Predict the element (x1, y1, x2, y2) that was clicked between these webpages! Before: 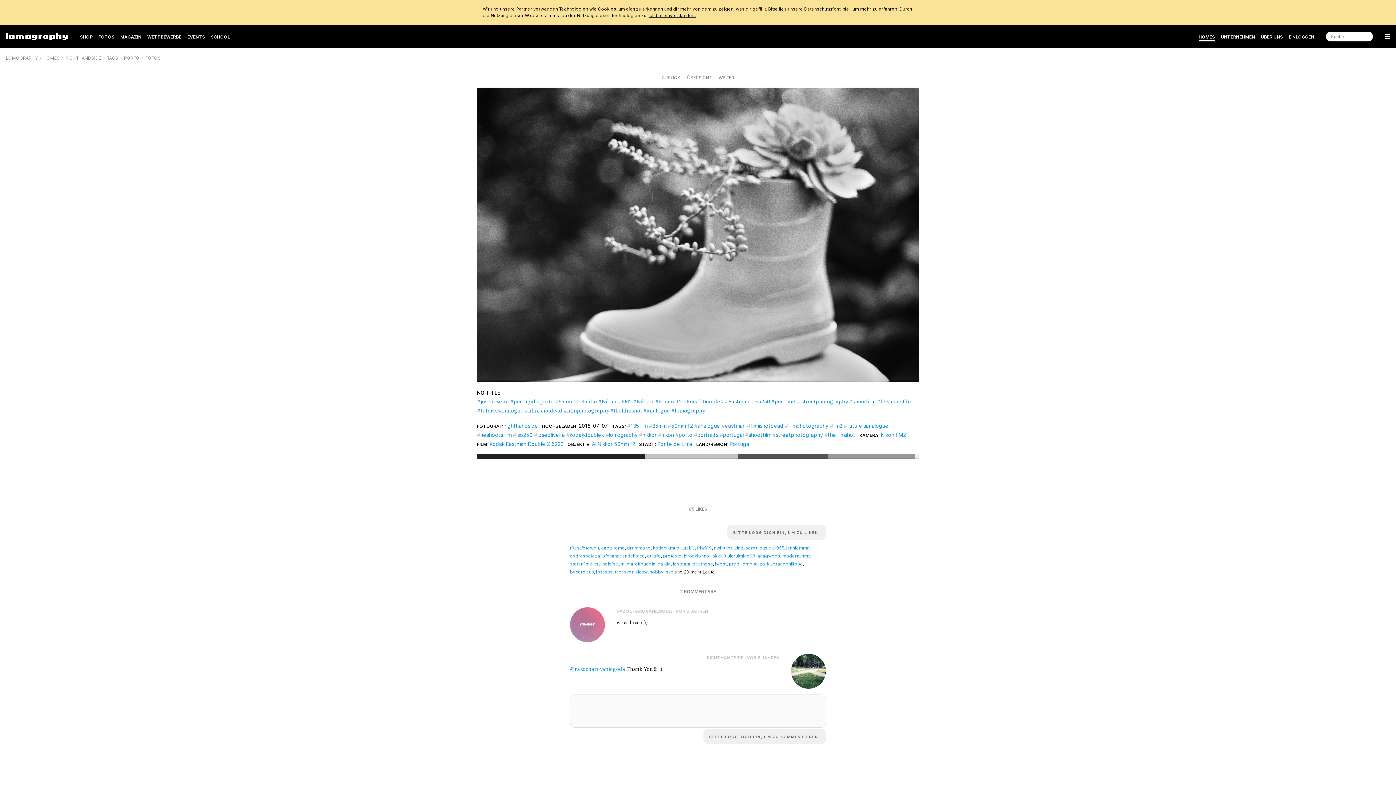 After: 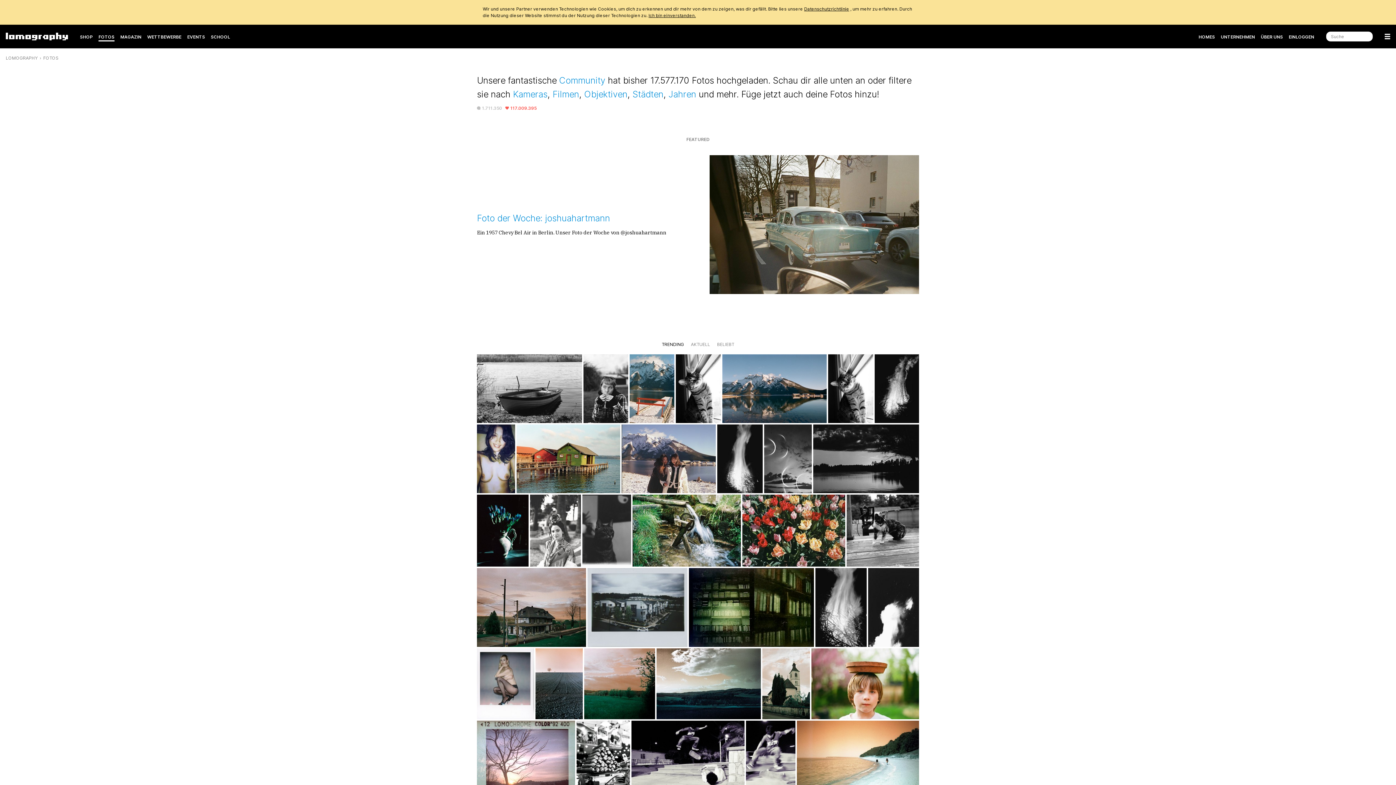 Action: label: FOTOS bbox: (98, 31, 114, 42)